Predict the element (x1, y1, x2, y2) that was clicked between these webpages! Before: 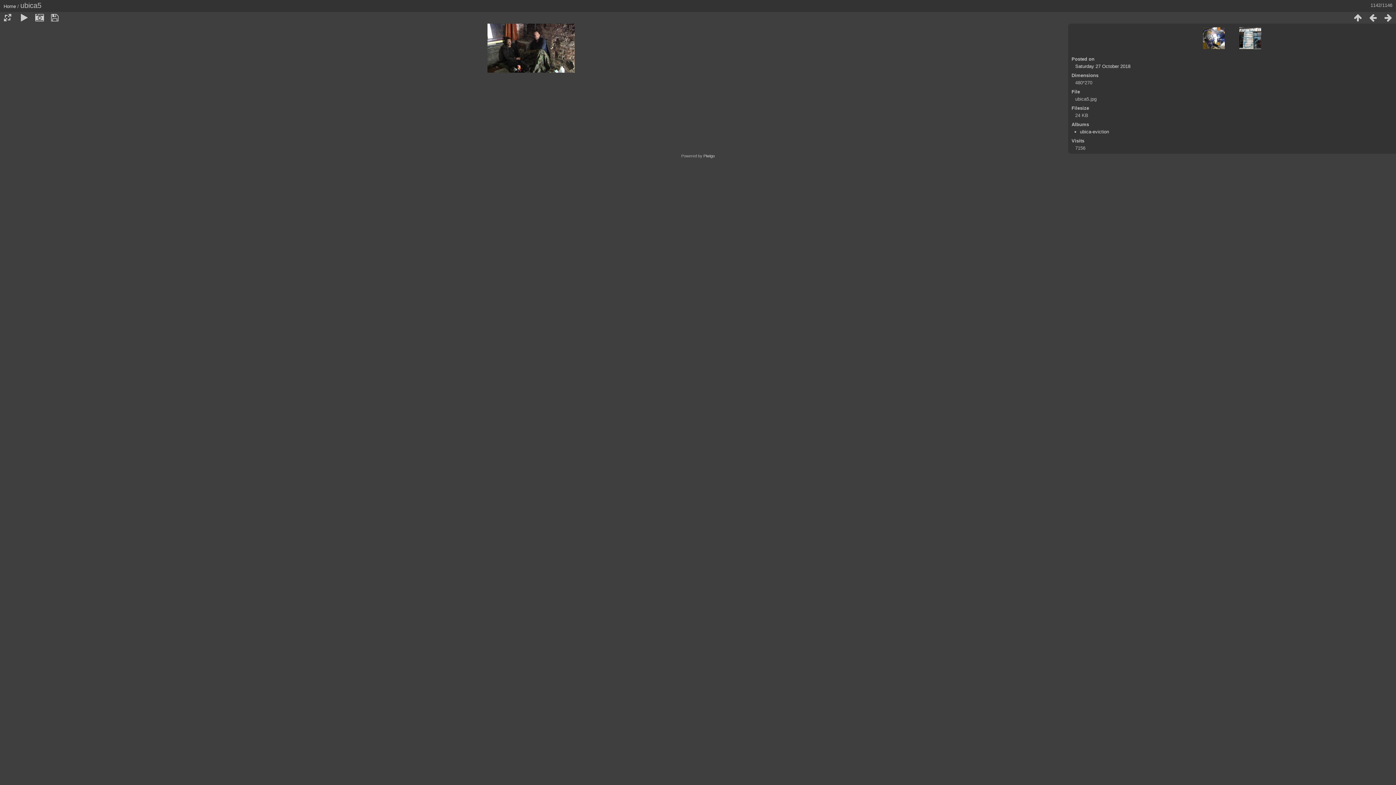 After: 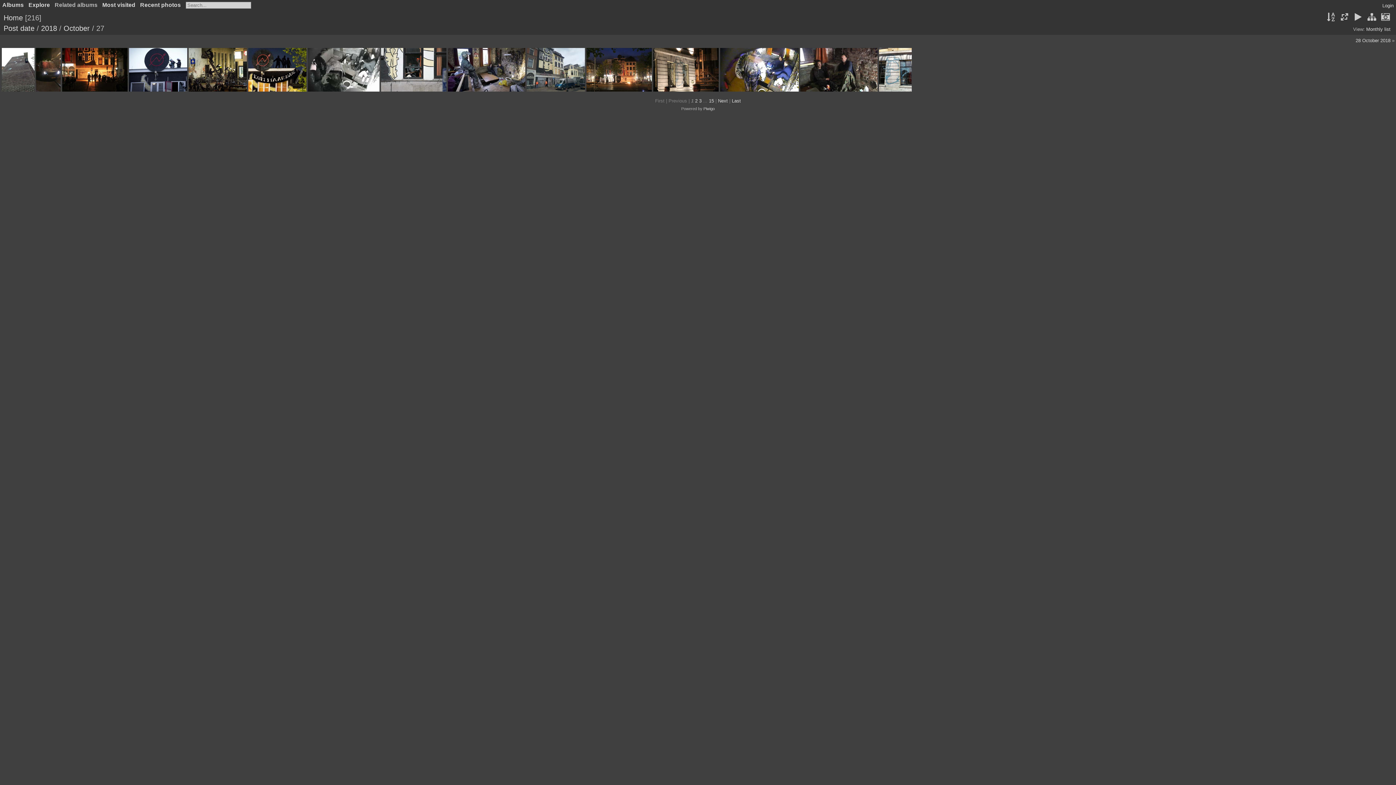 Action: label: Saturday 27 October 2018 bbox: (1075, 63, 1130, 69)